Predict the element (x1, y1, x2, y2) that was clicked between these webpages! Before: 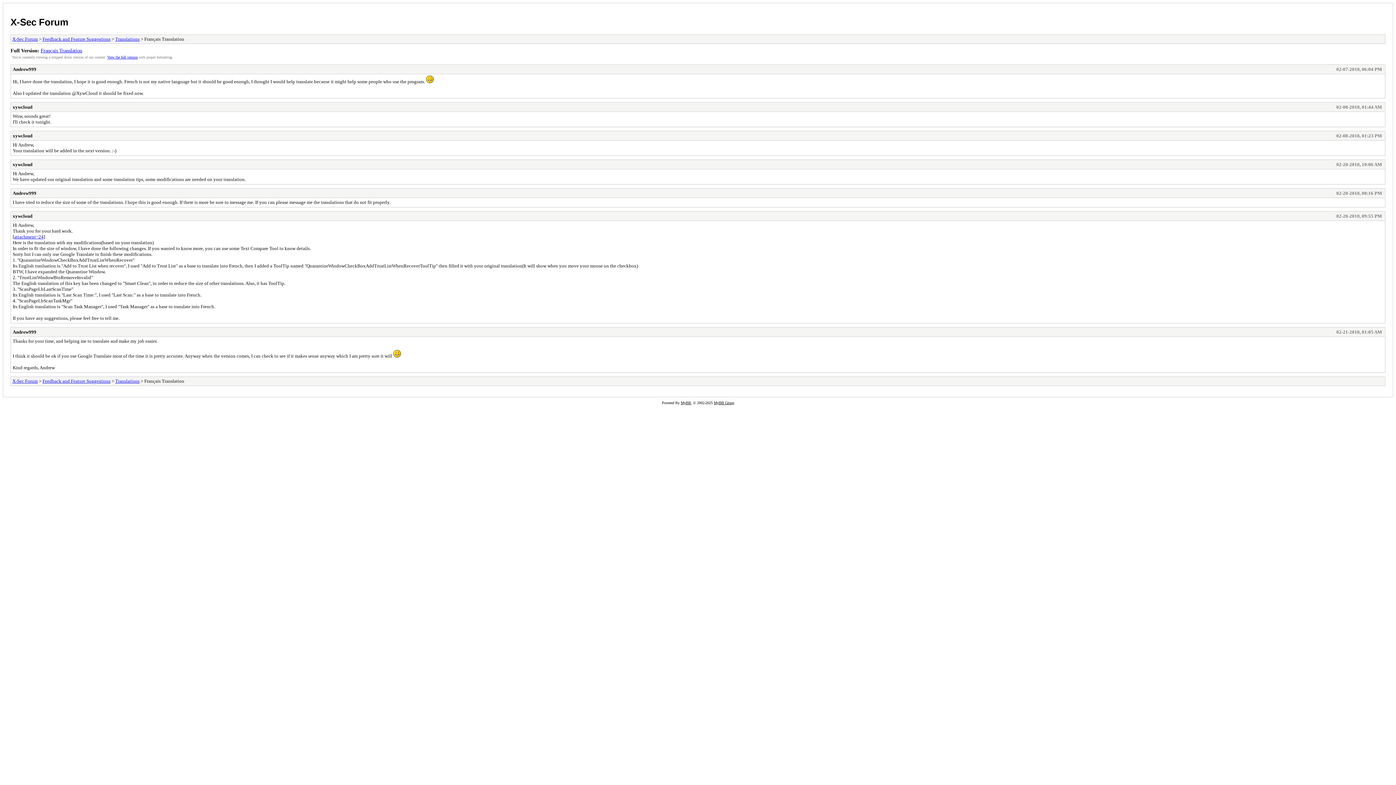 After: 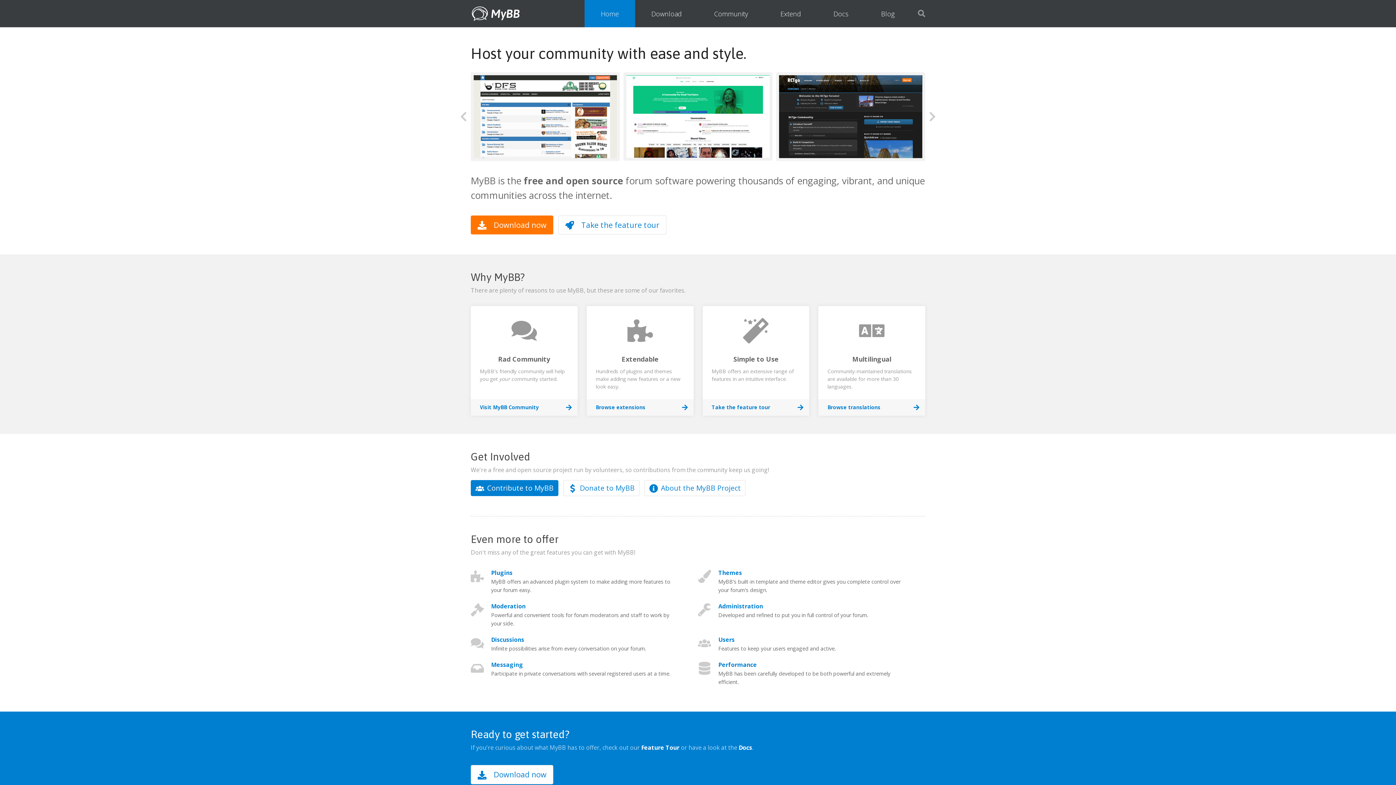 Action: label: MyBB Group bbox: (714, 401, 734, 405)